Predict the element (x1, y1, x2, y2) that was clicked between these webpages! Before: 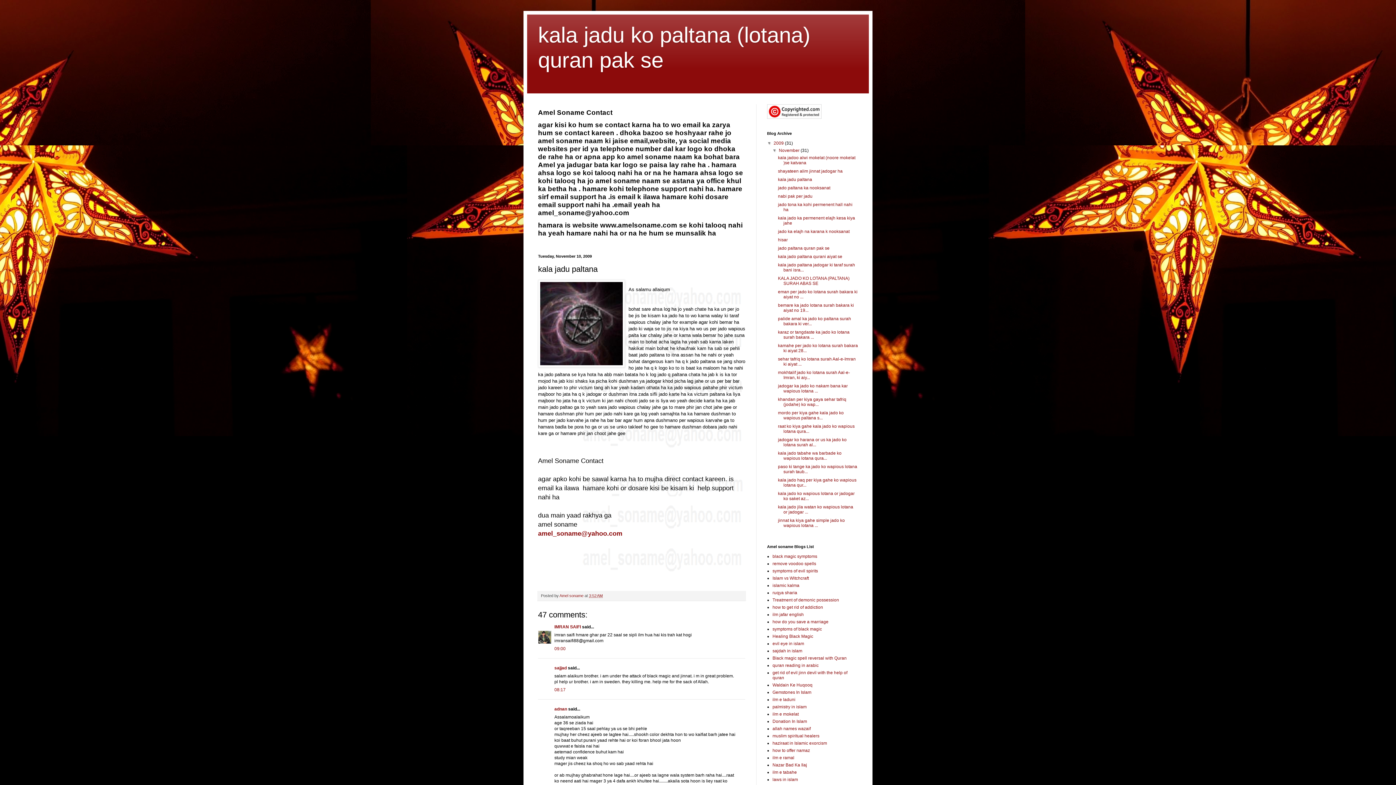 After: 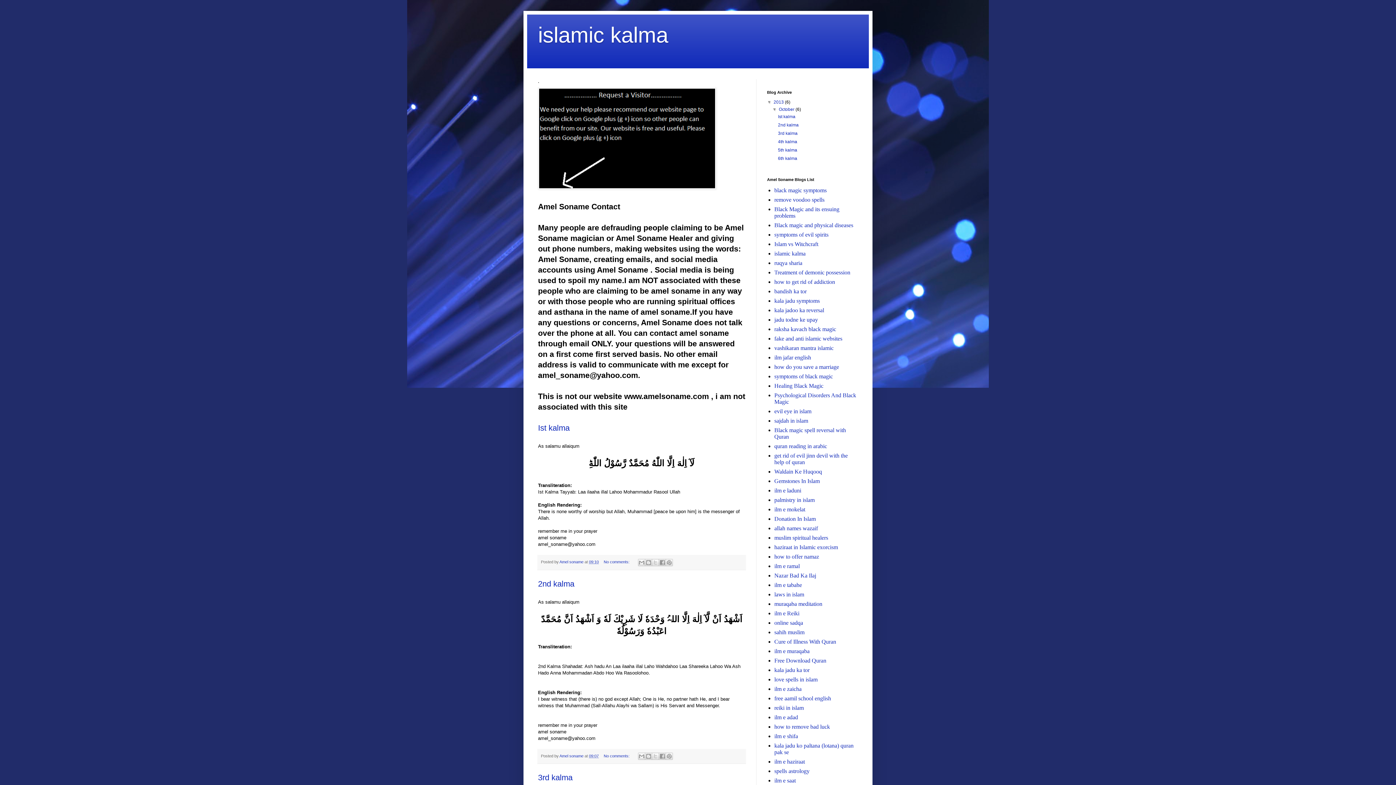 Action: bbox: (772, 583, 799, 588) label: islamic kalma